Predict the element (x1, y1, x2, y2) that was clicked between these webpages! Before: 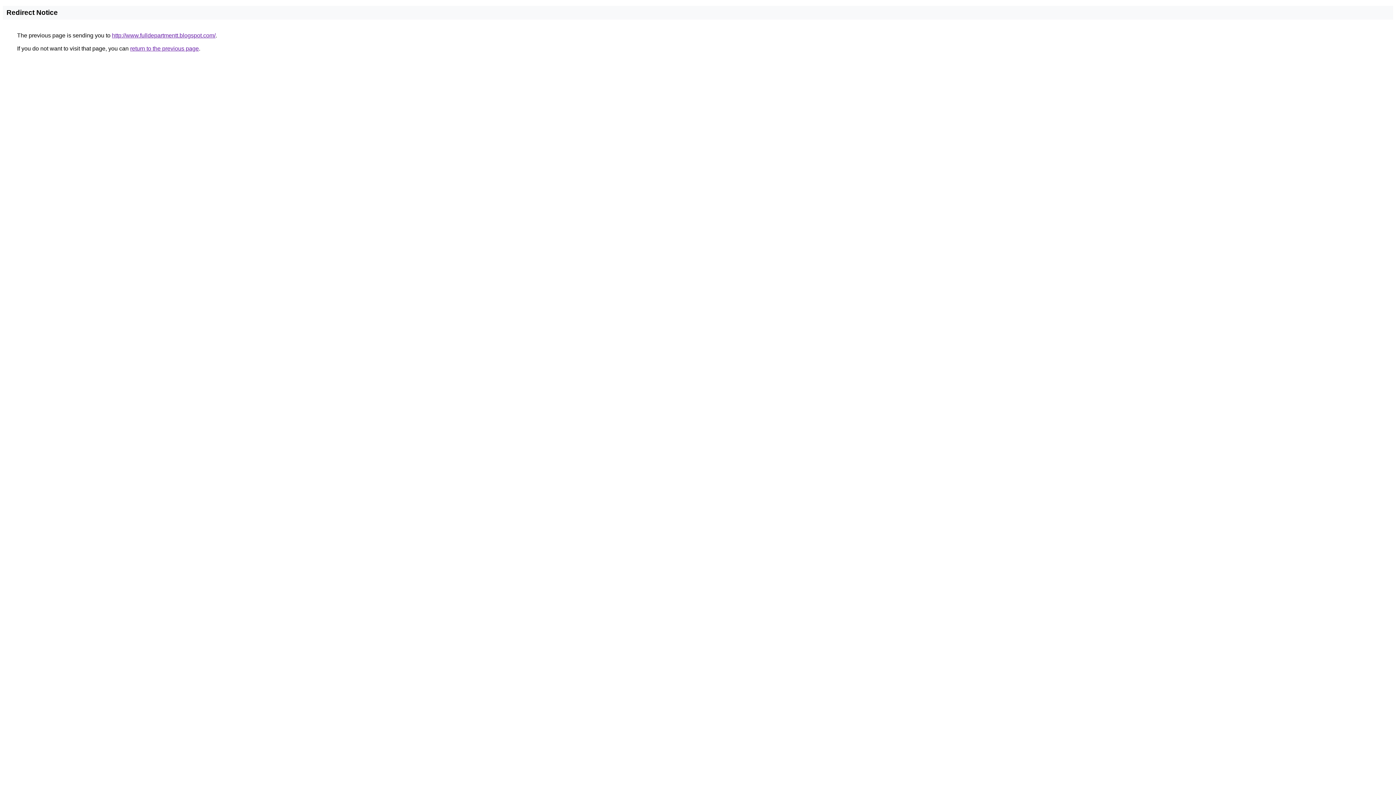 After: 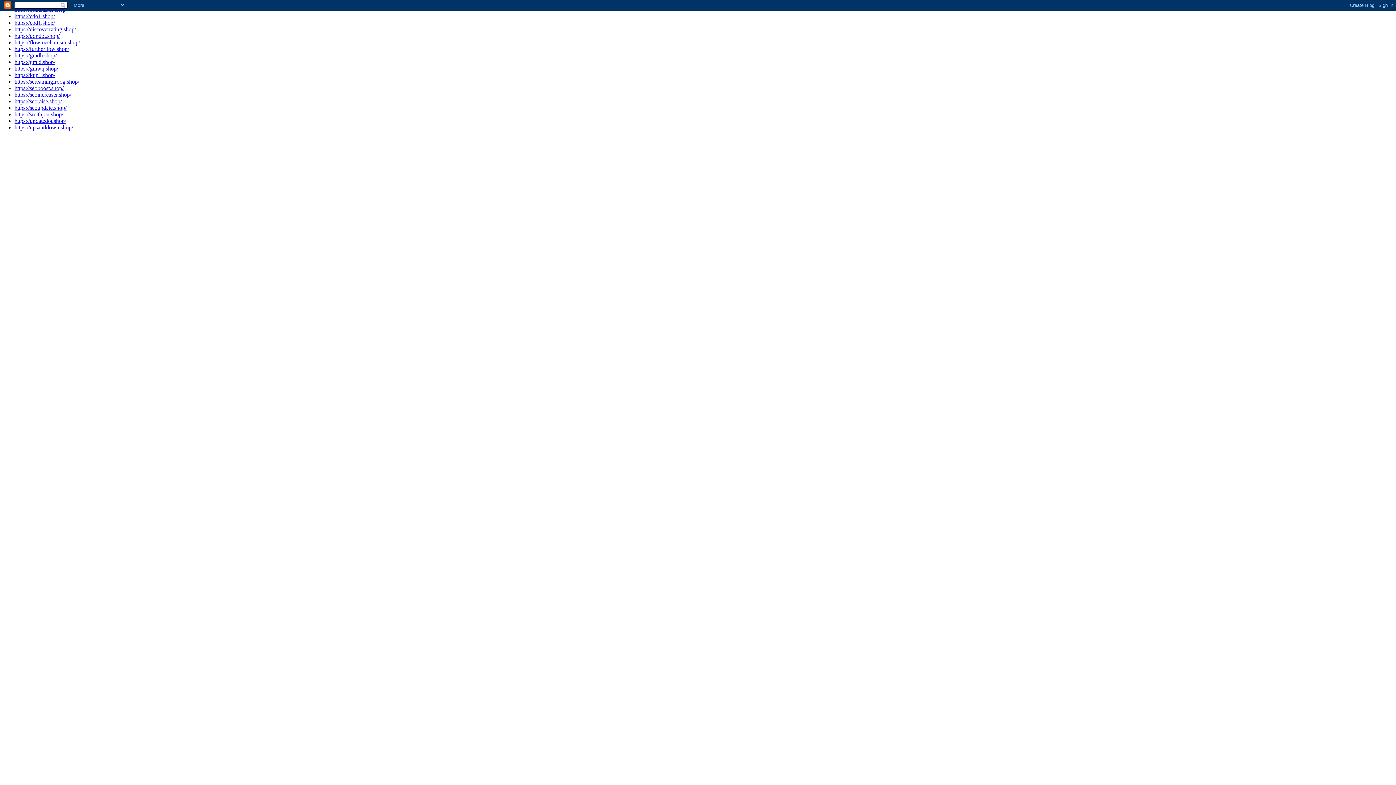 Action: bbox: (112, 32, 215, 38) label: http://www.fulldepartmentt.blogspot.com/